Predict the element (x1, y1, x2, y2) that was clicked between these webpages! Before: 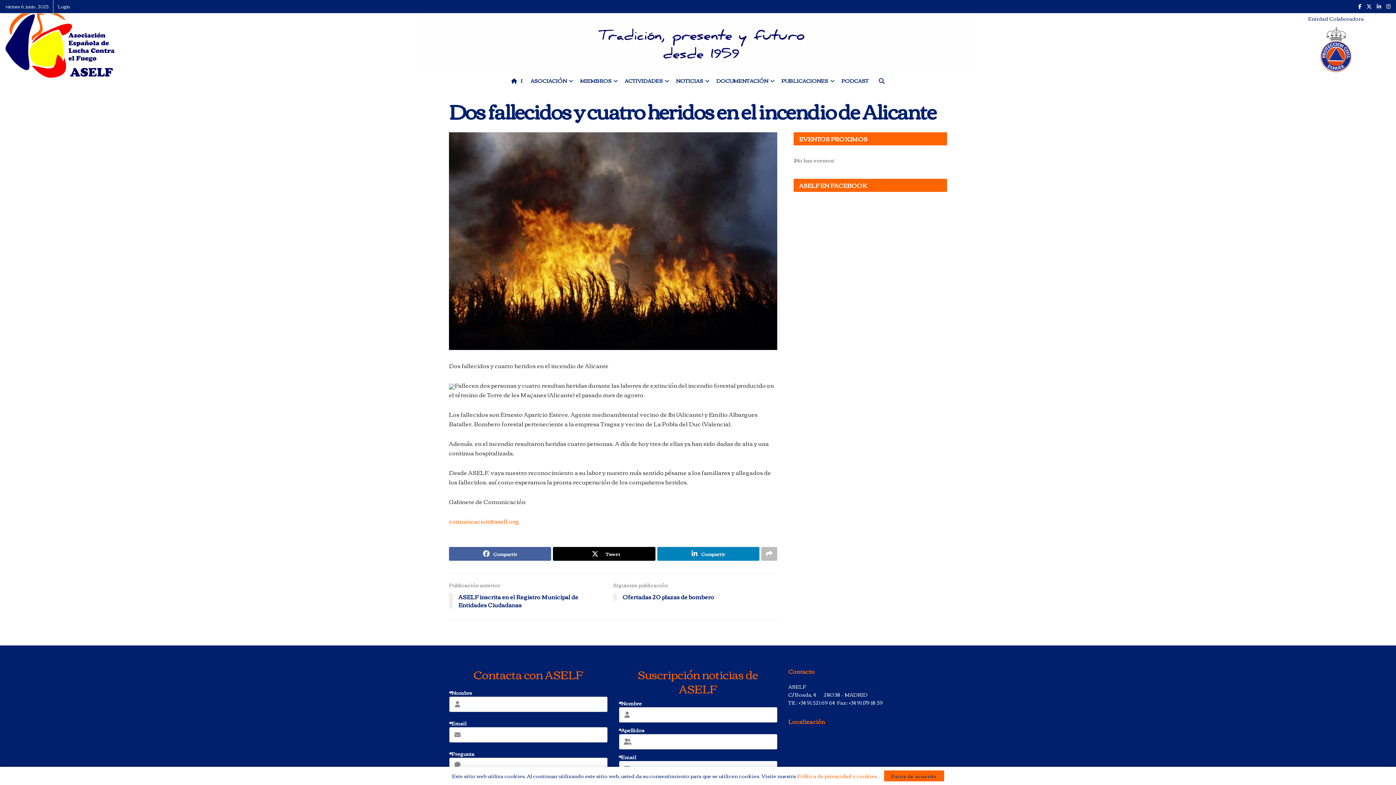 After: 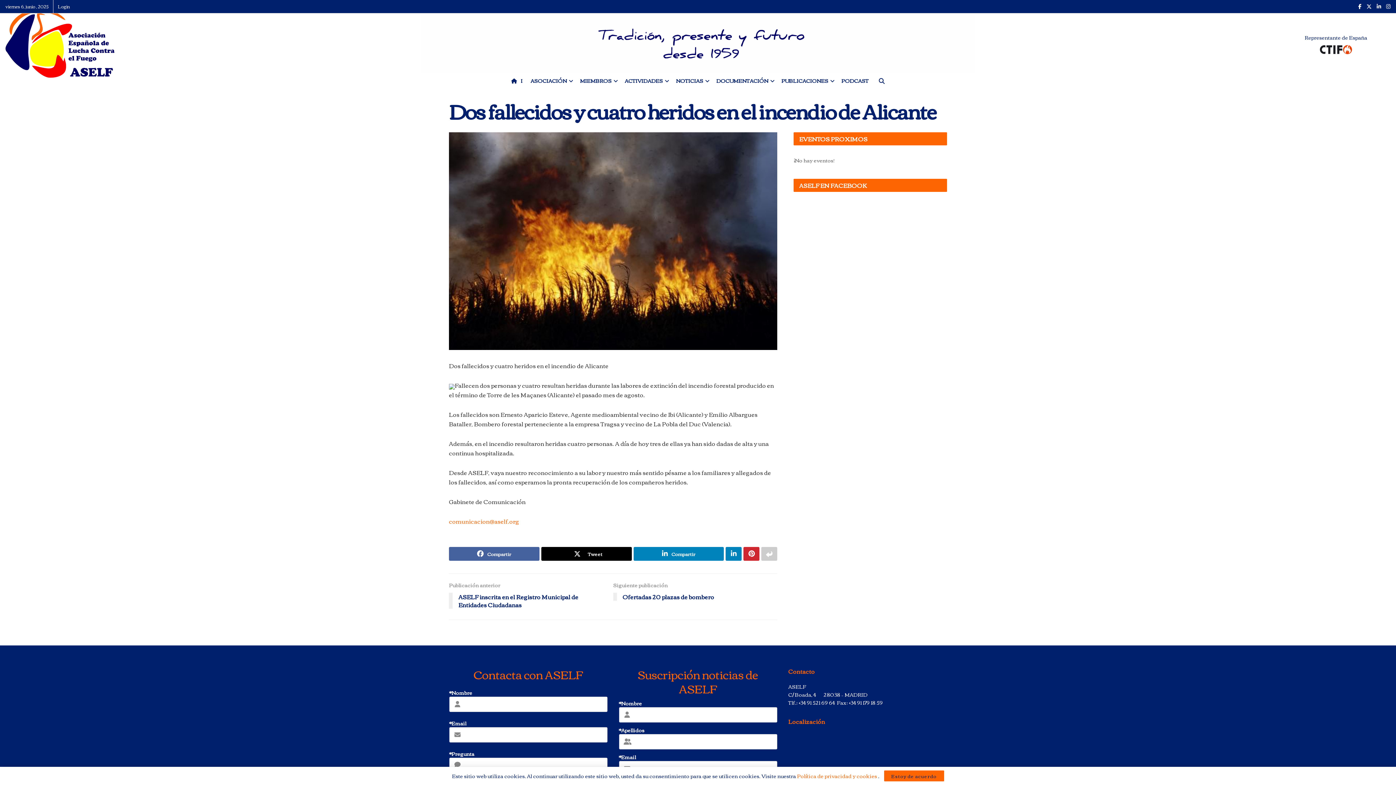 Action: label: Share on another social media platform bbox: (761, 547, 777, 561)